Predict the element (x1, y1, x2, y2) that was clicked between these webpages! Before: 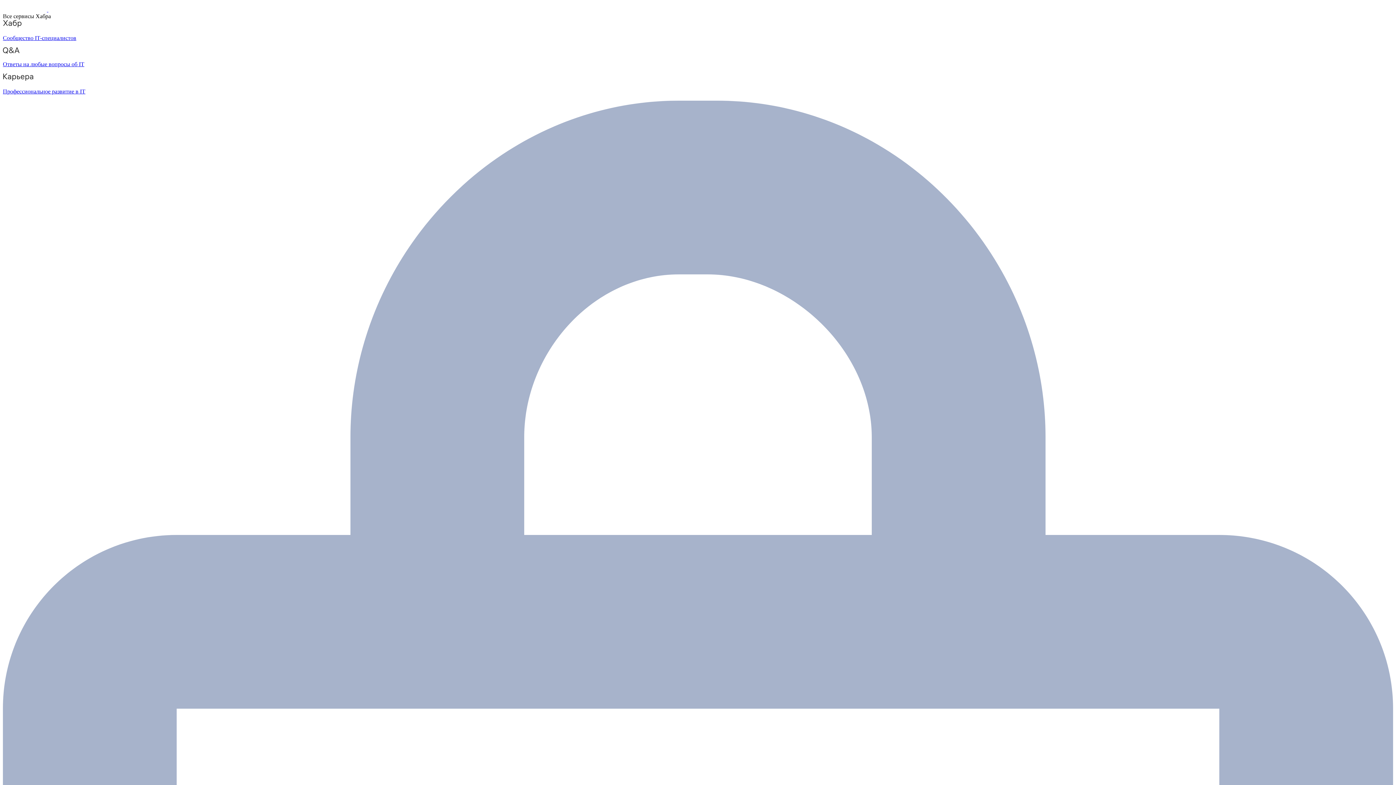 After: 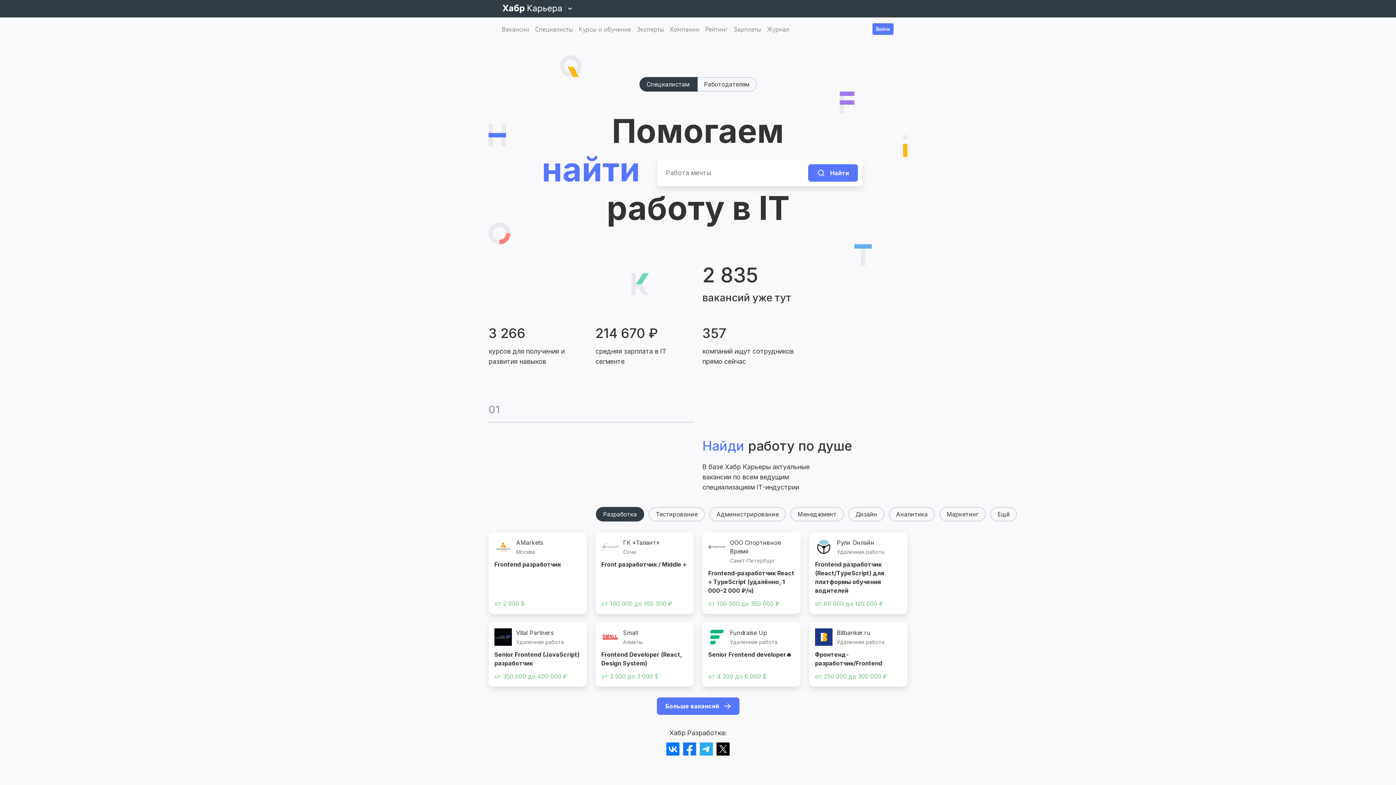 Action: bbox: (2, 73, 1393, 94) label: Профессиональное развитие в IT